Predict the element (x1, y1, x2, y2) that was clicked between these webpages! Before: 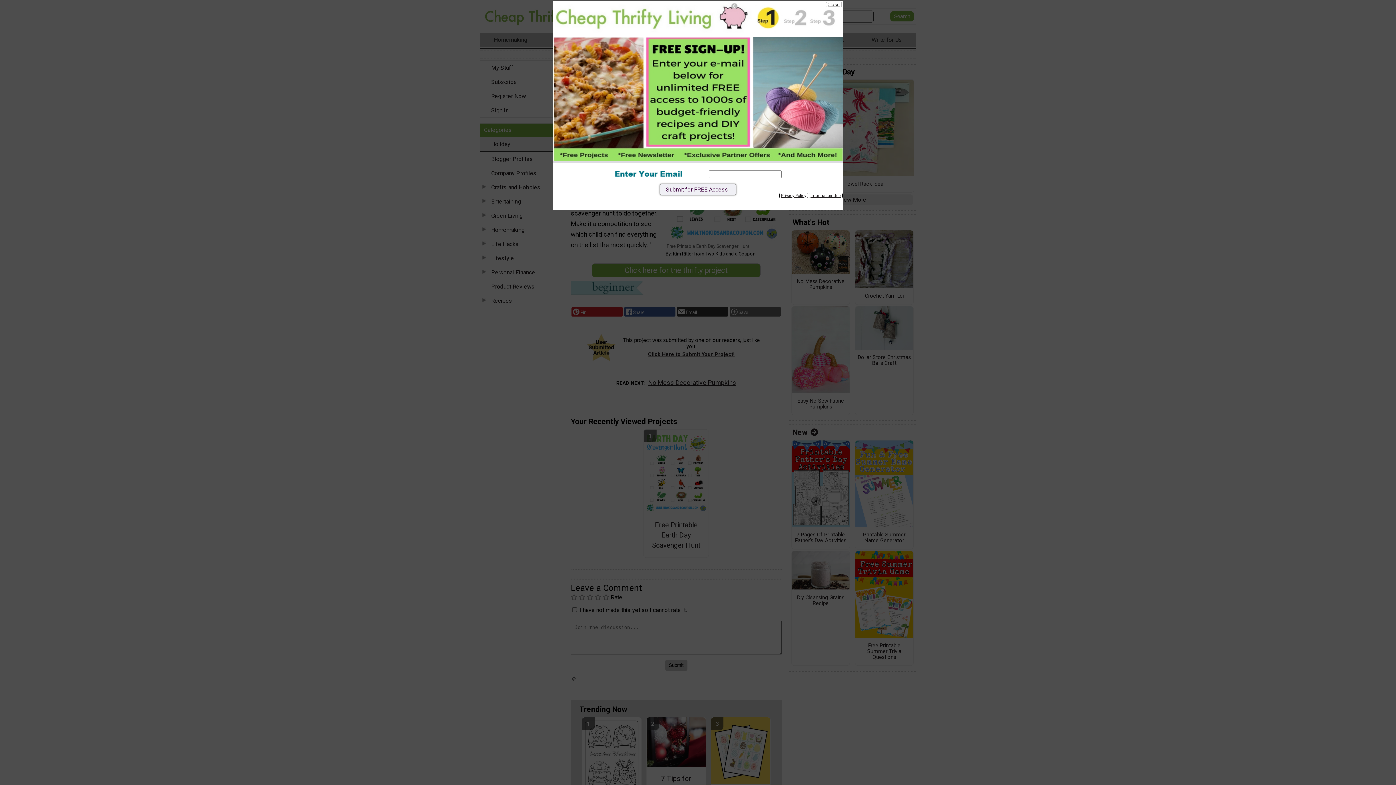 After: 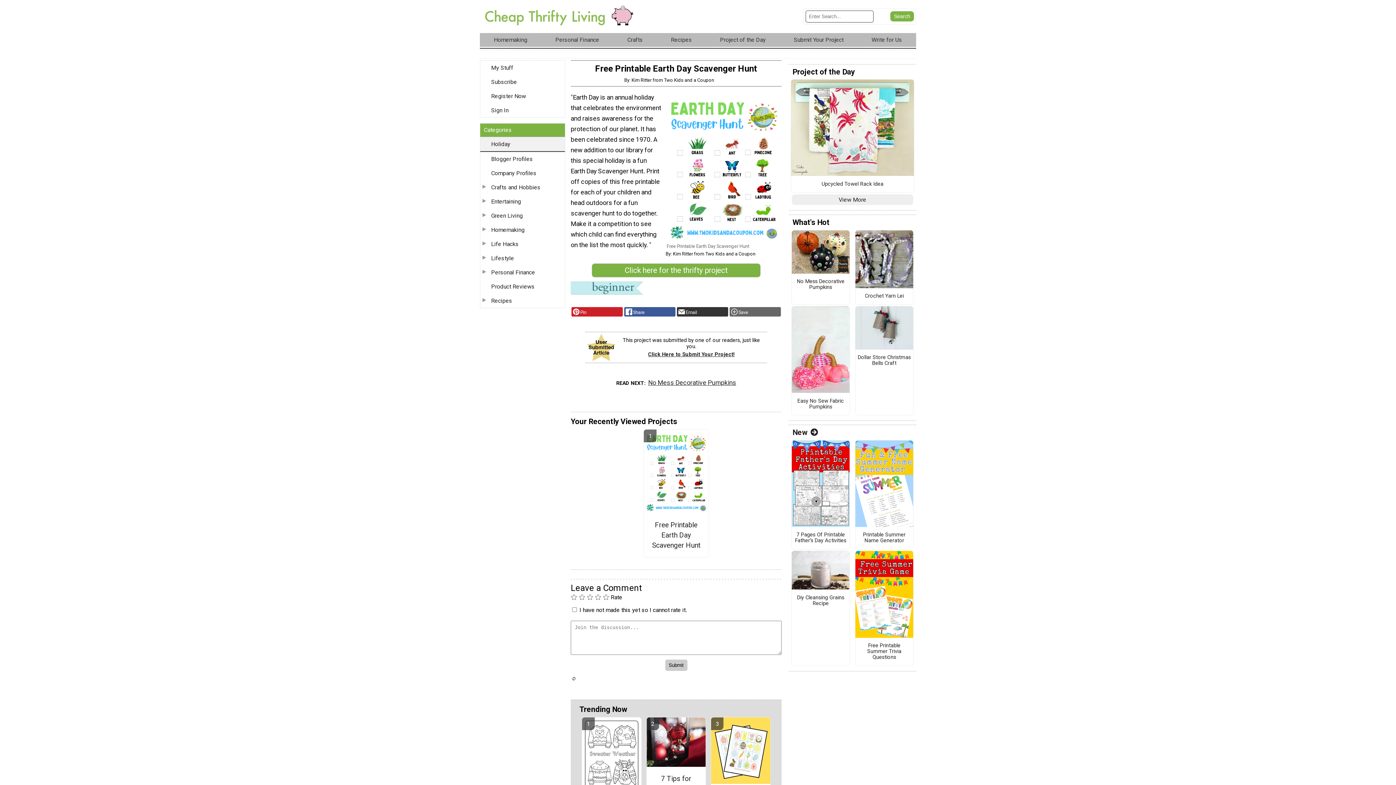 Action: label: Close bbox: (827, 1, 839, 7)